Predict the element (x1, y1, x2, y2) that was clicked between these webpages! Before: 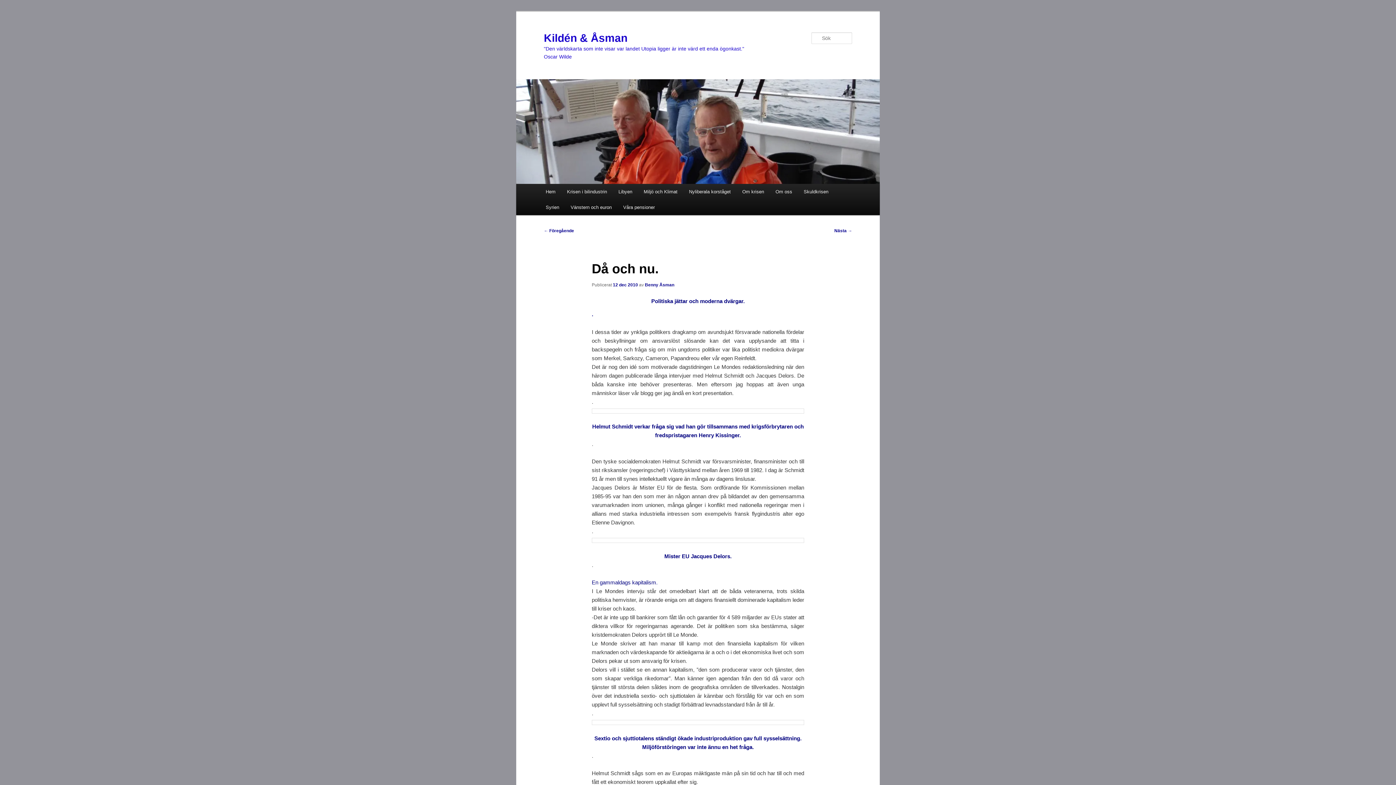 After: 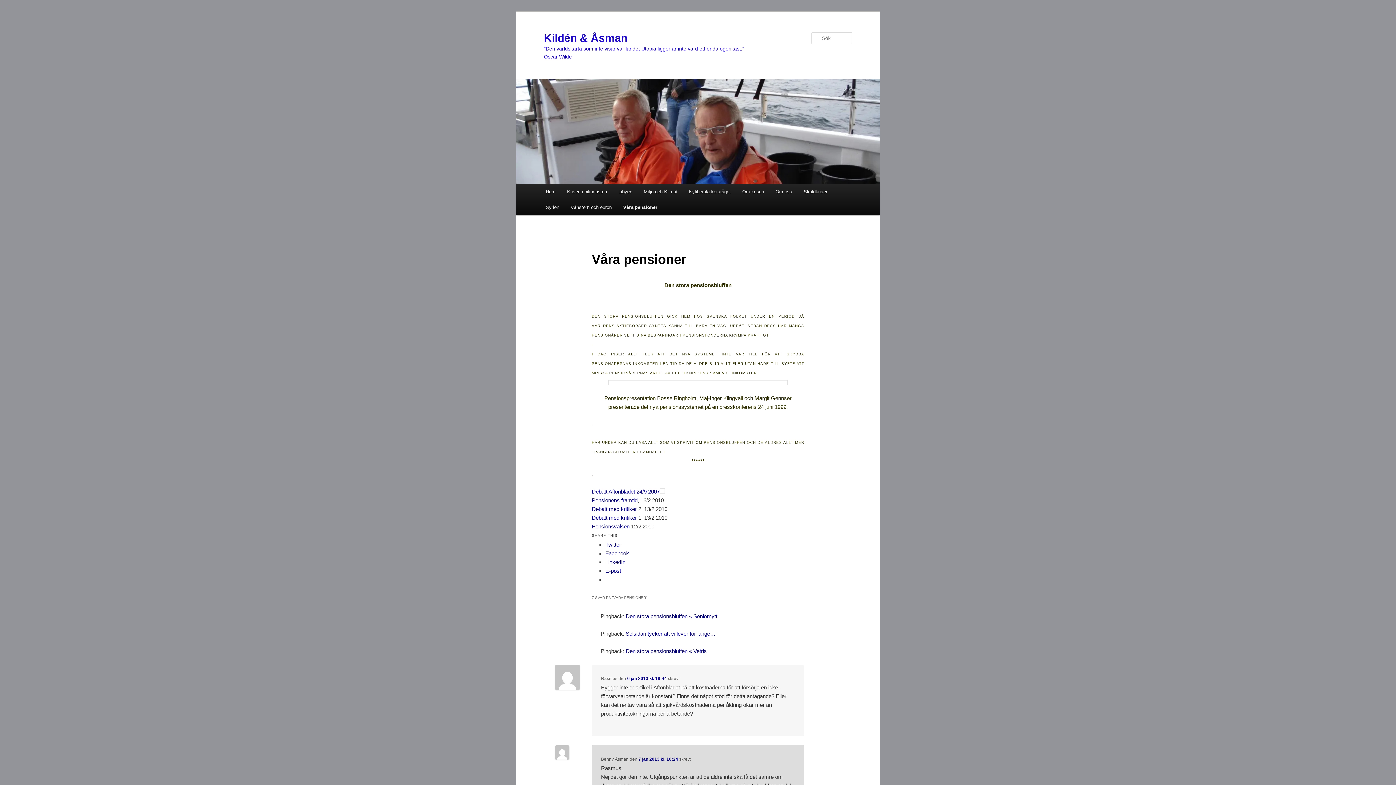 Action: bbox: (617, 199, 660, 215) label: Våra pensioner